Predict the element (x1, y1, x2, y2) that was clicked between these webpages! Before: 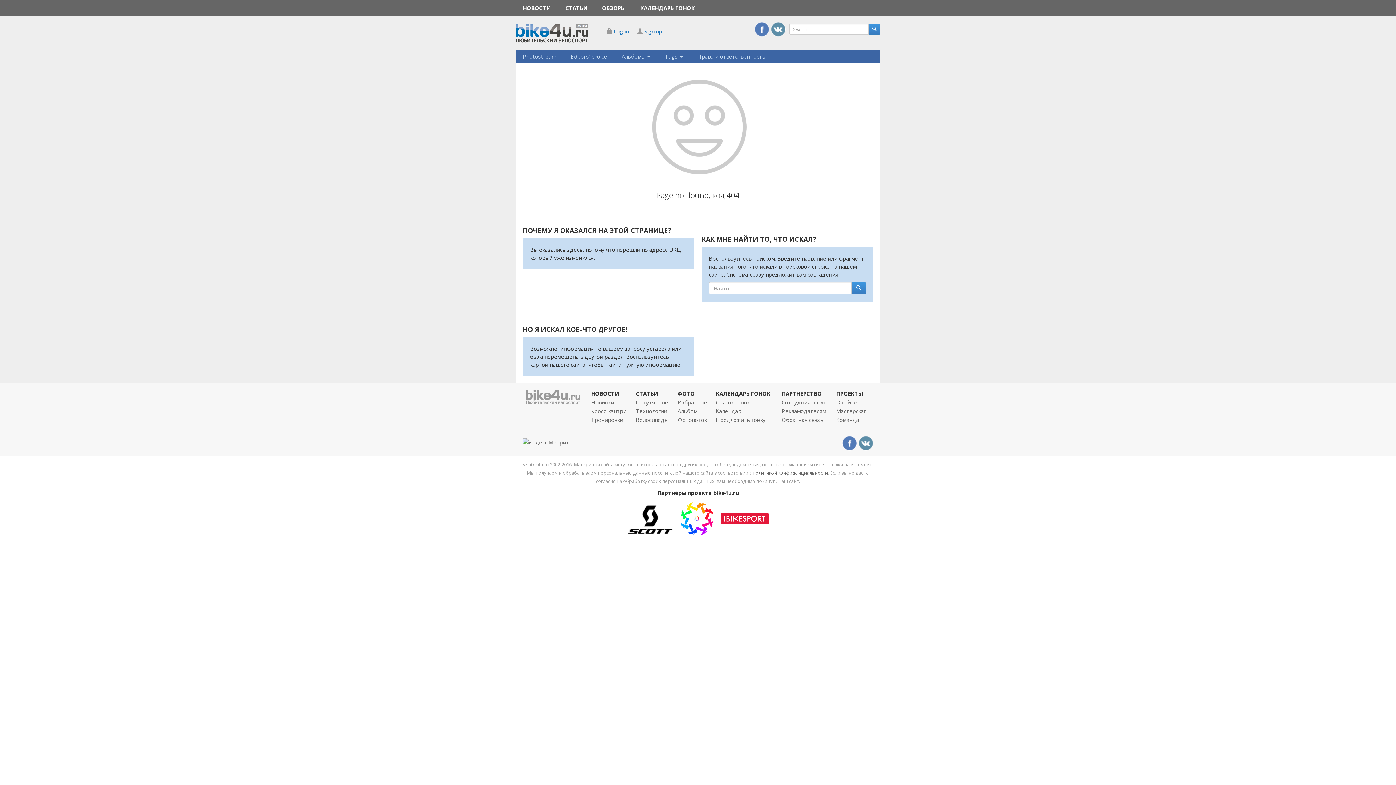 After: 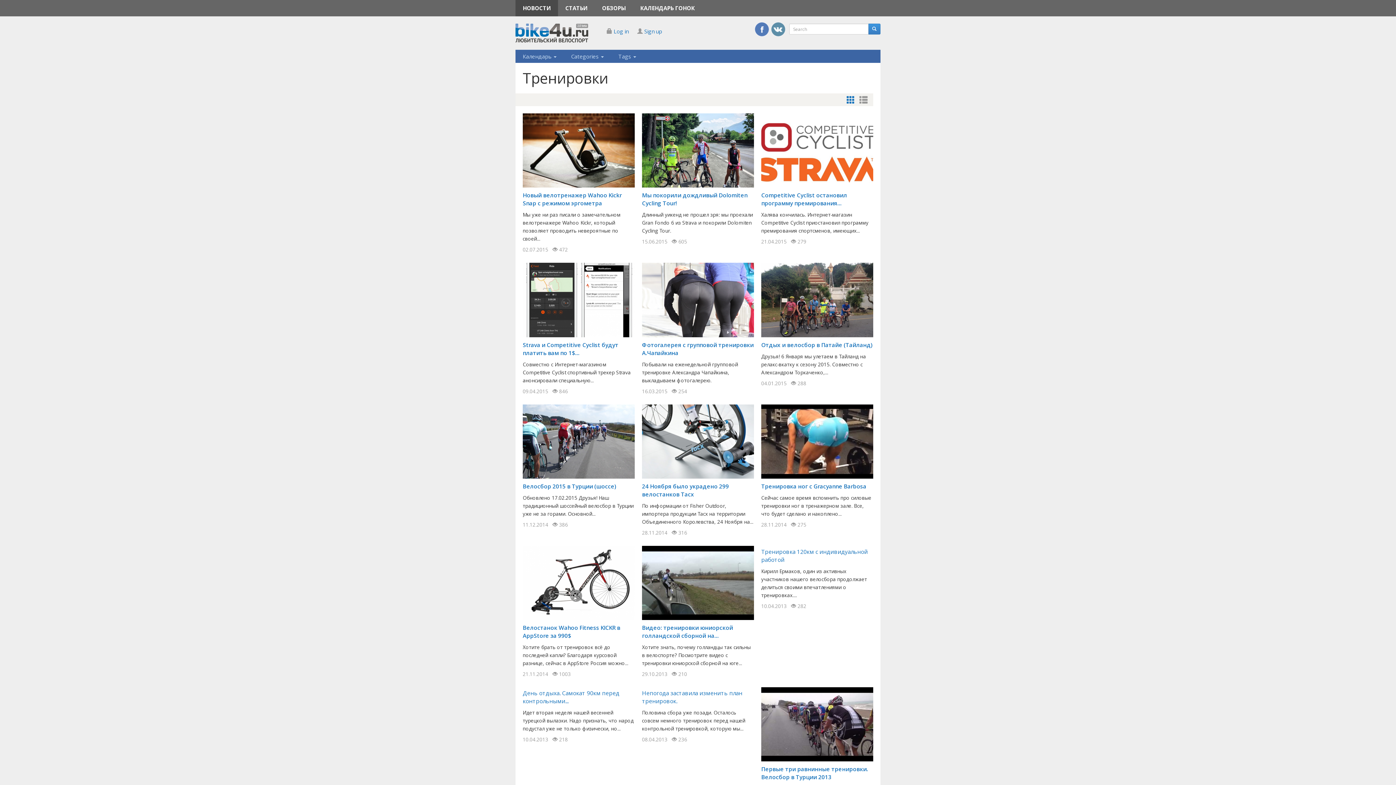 Action: bbox: (591, 416, 623, 423) label: Тренировки